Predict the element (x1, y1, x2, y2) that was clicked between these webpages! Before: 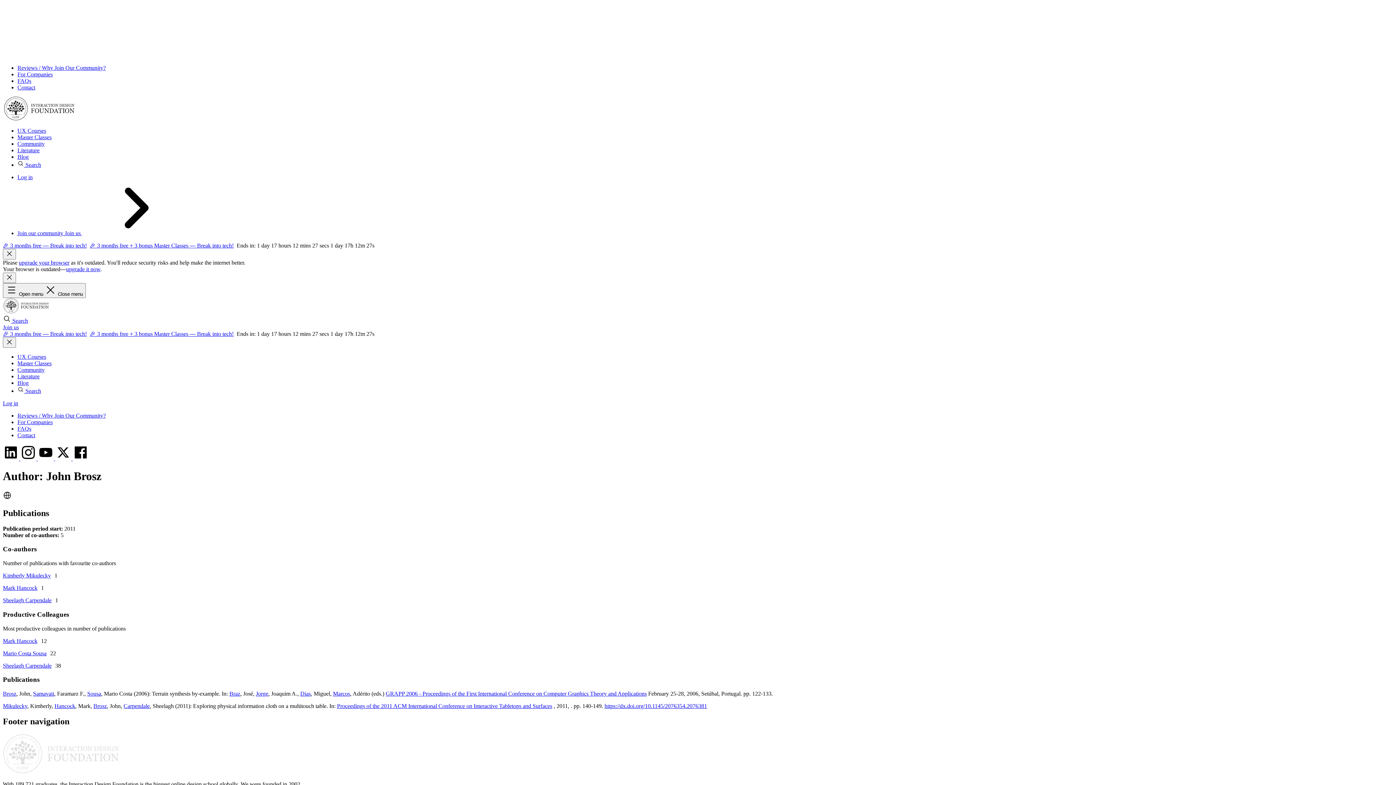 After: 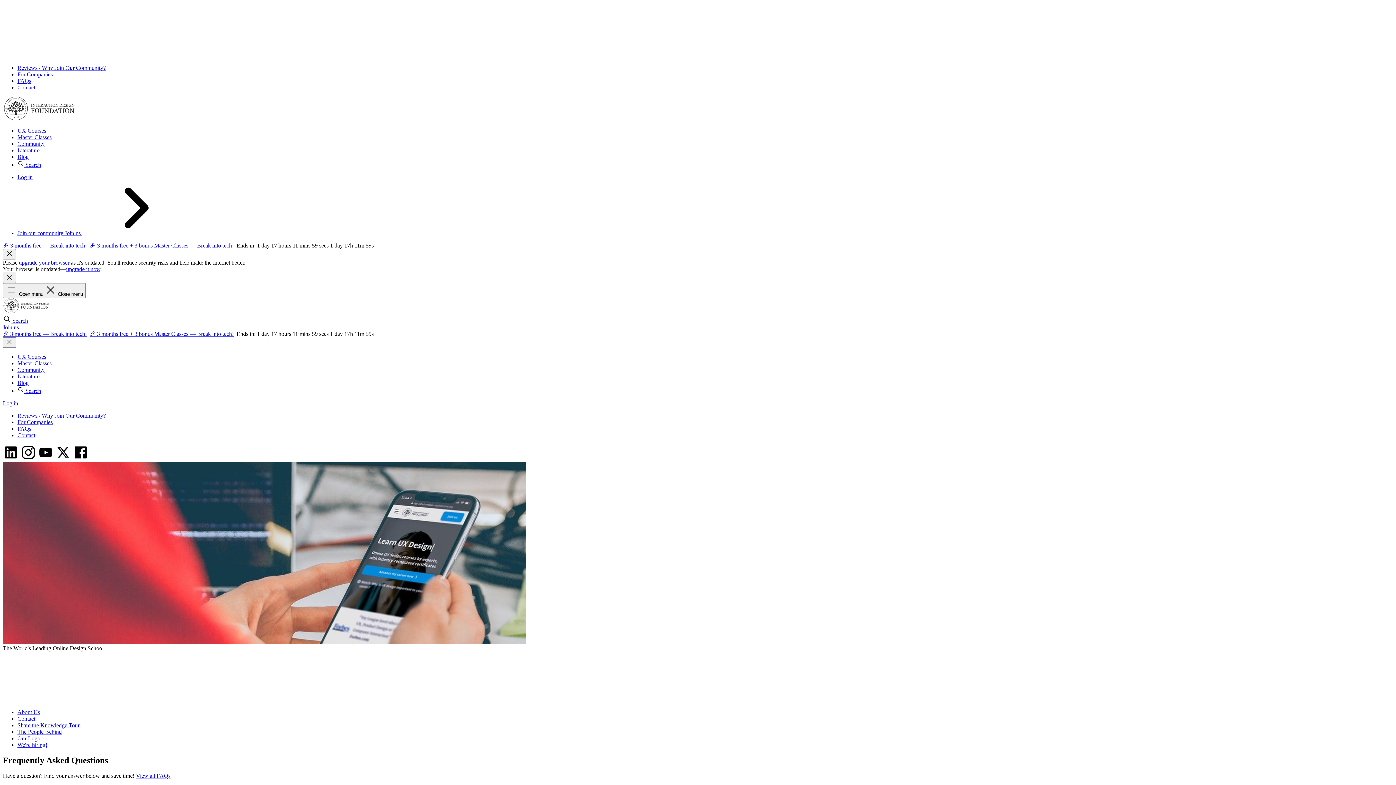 Action: label: Contact bbox: (17, 432, 35, 438)